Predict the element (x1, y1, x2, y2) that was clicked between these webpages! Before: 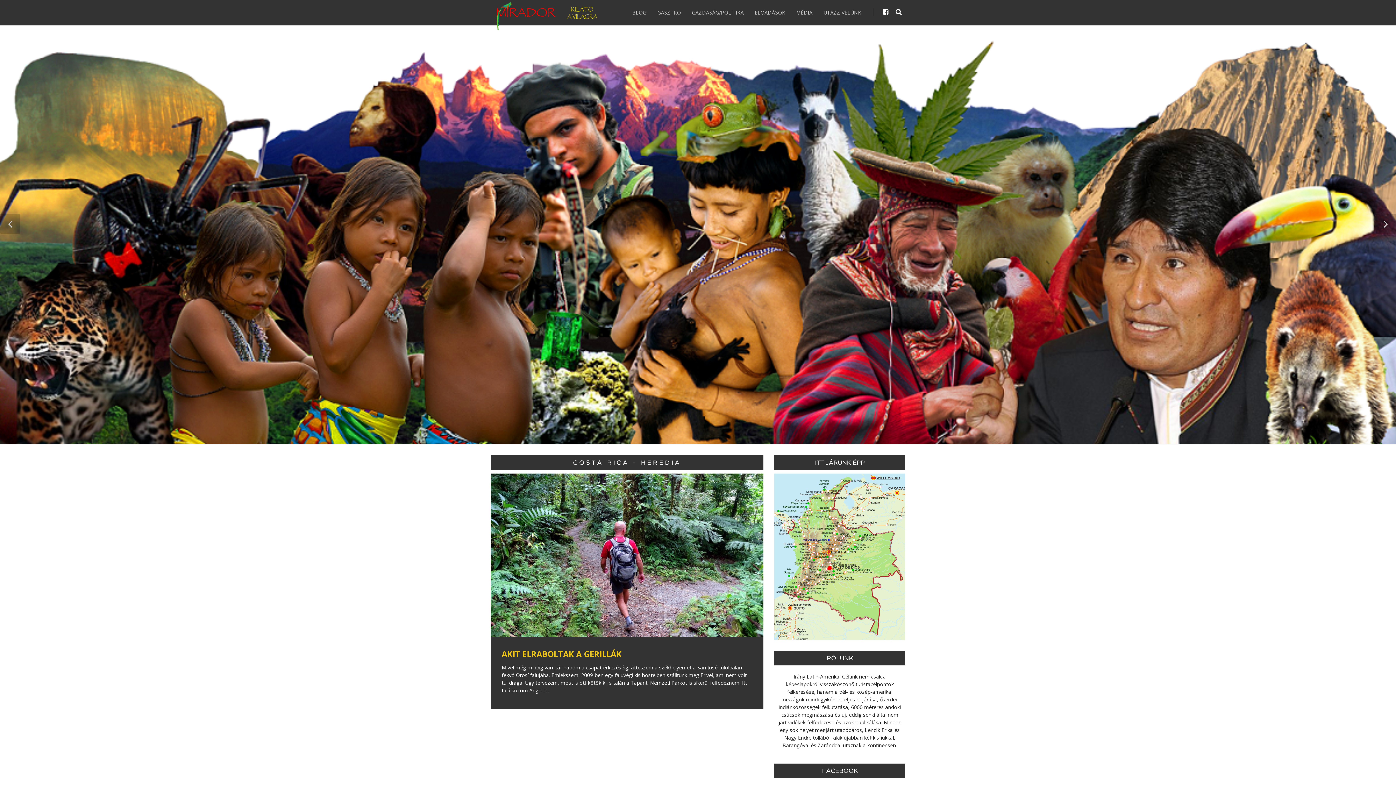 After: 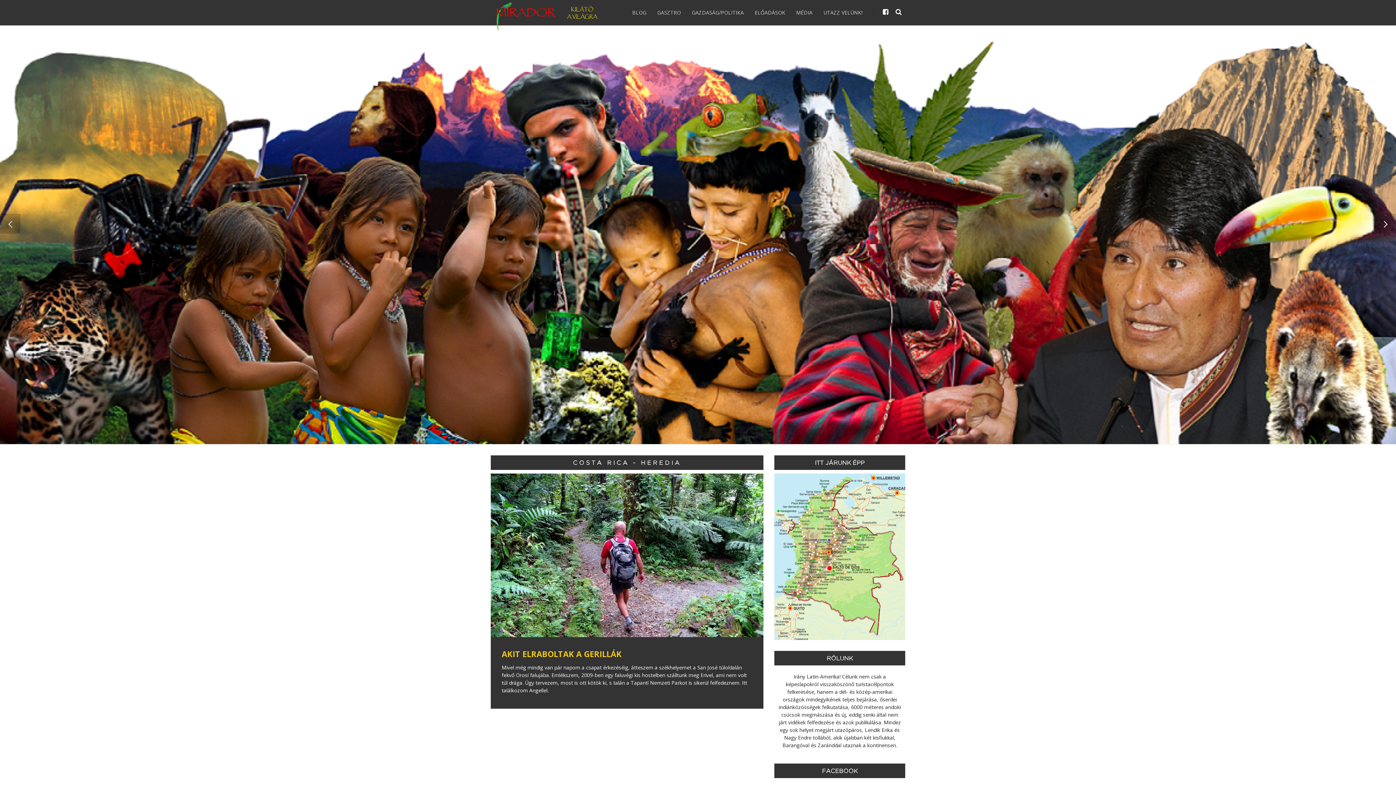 Action: bbox: (881, 8, 890, 16)